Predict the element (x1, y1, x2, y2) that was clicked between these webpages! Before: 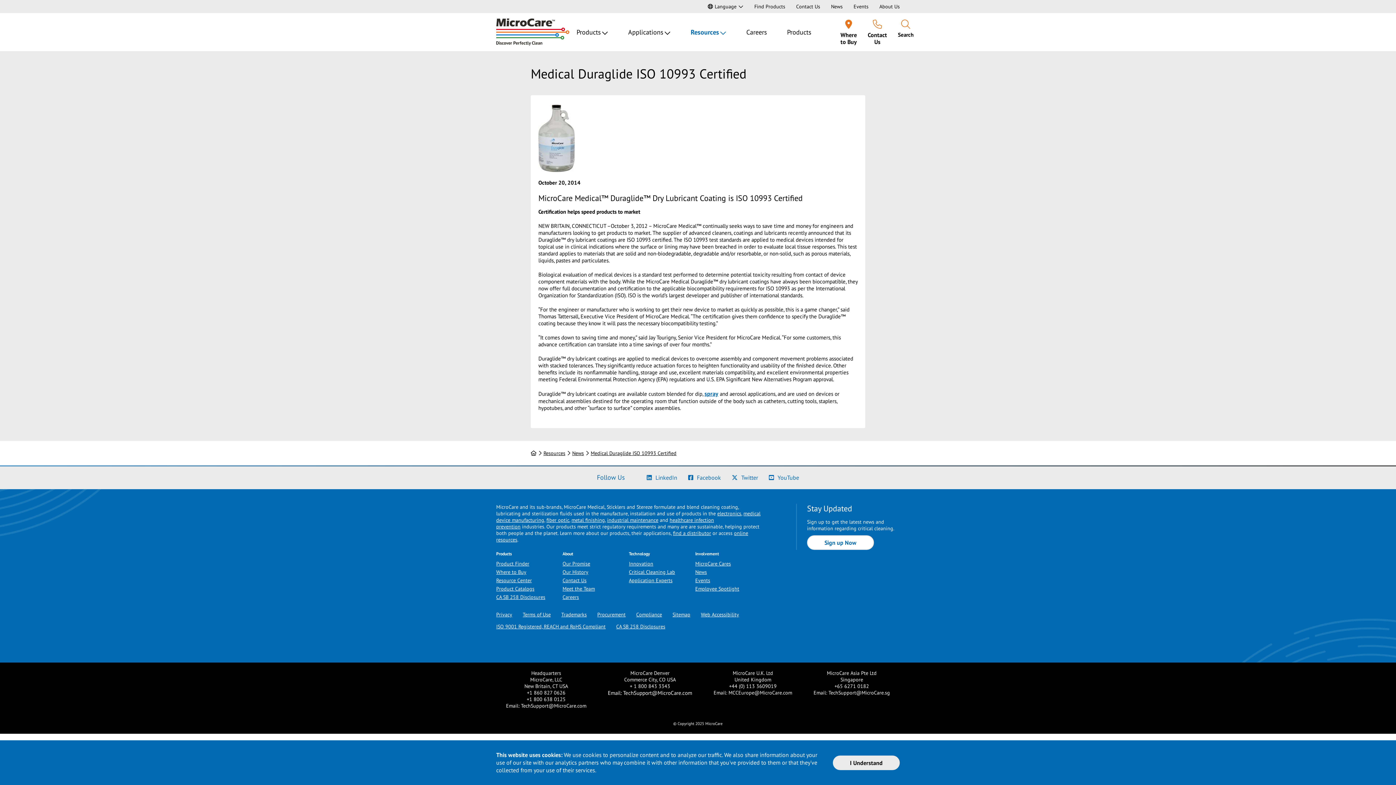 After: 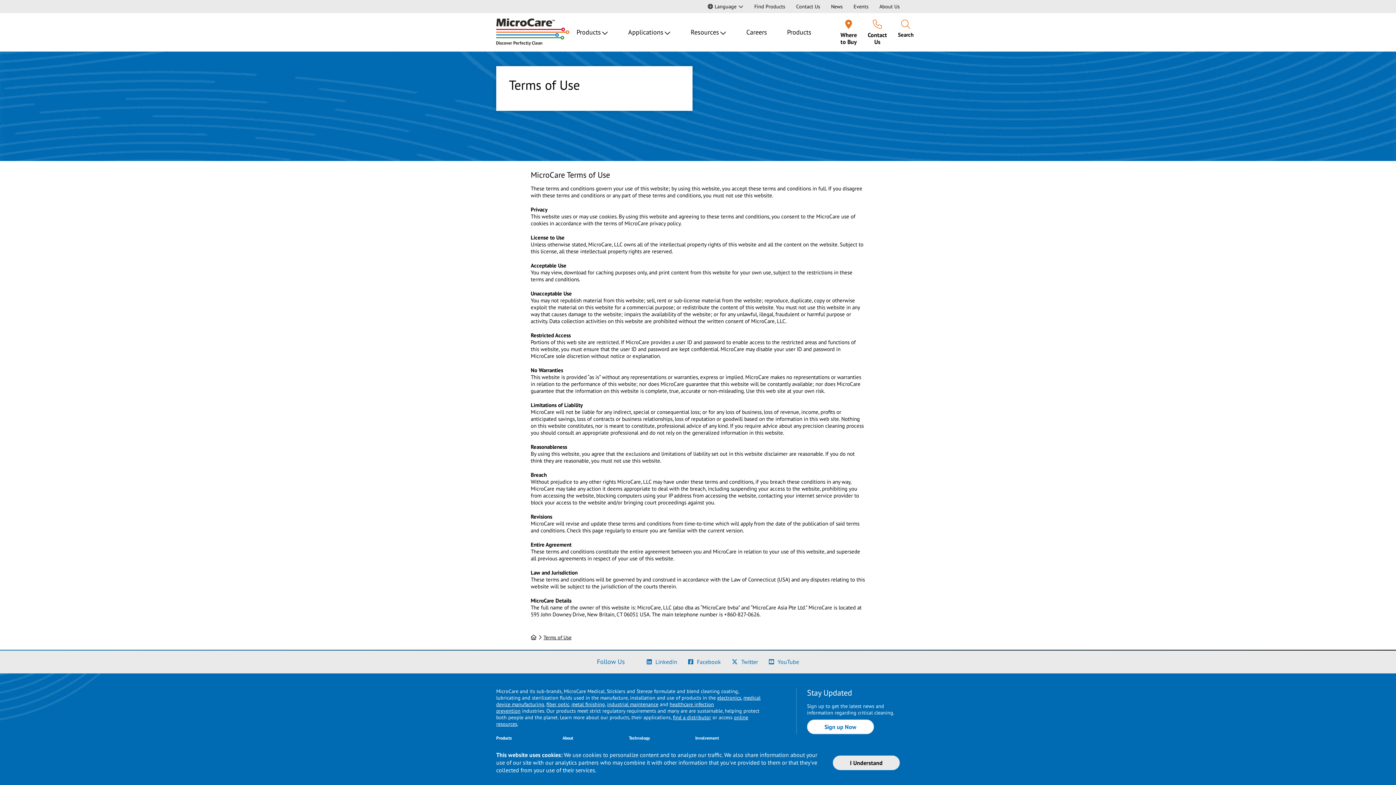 Action: bbox: (522, 611, 550, 618) label: Terms of Use